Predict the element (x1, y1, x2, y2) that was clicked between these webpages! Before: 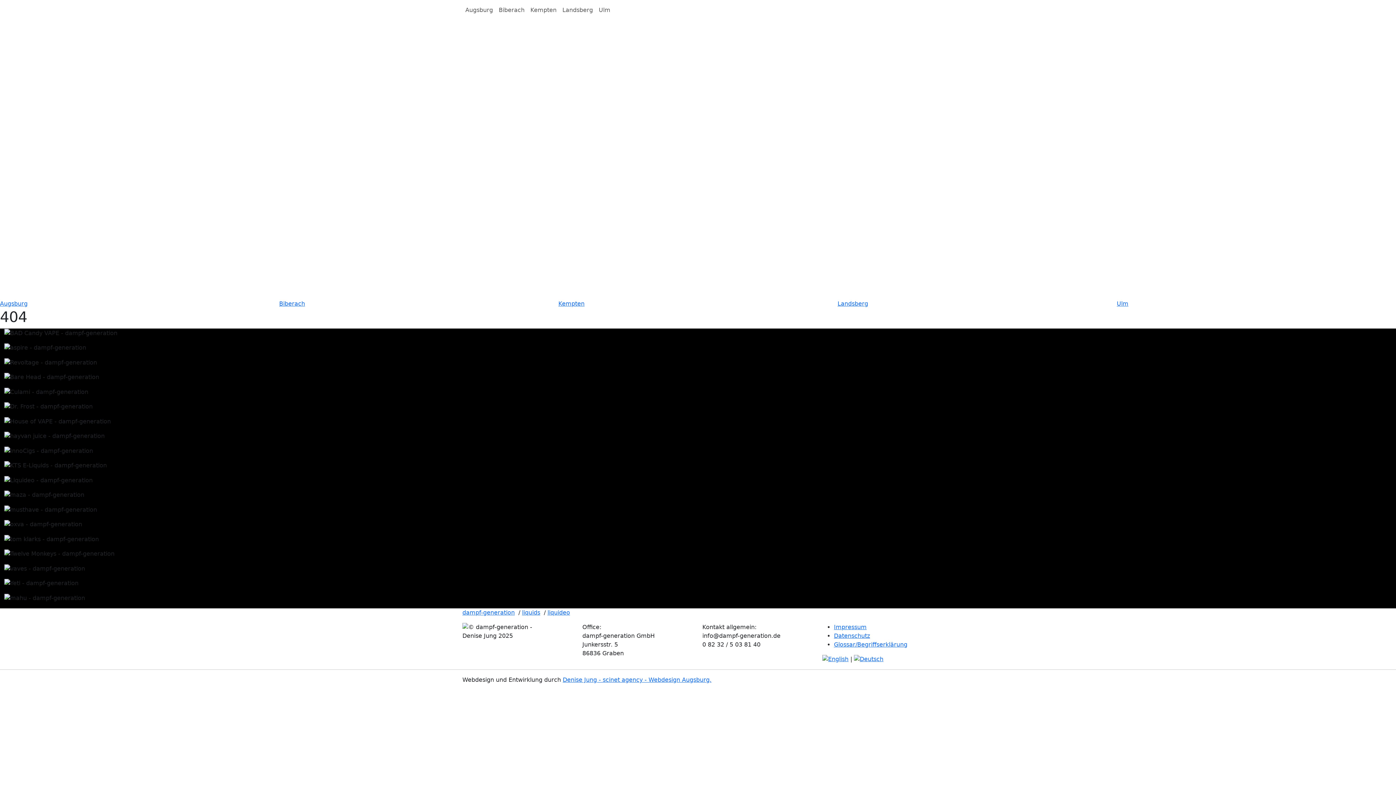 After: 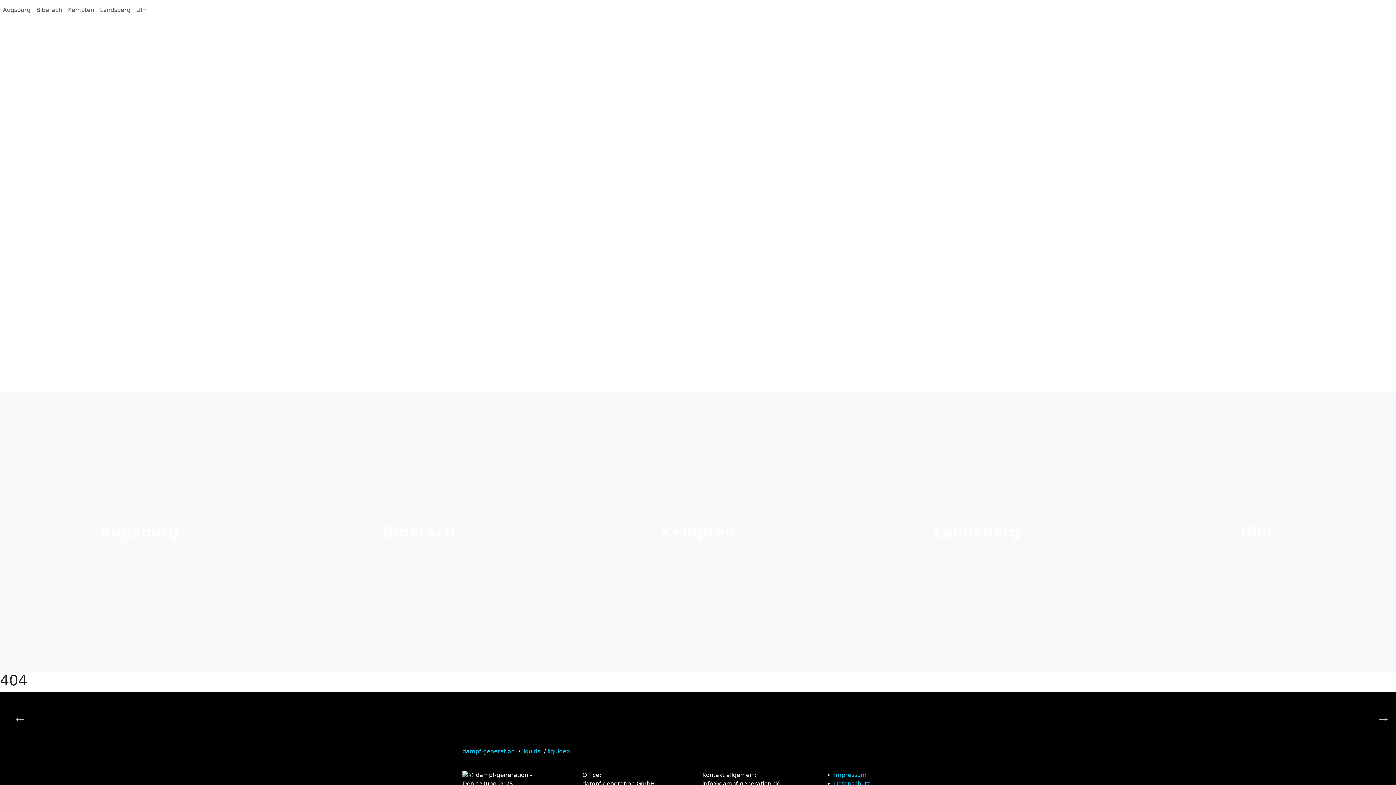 Action: label: liquideo bbox: (547, 609, 570, 616)